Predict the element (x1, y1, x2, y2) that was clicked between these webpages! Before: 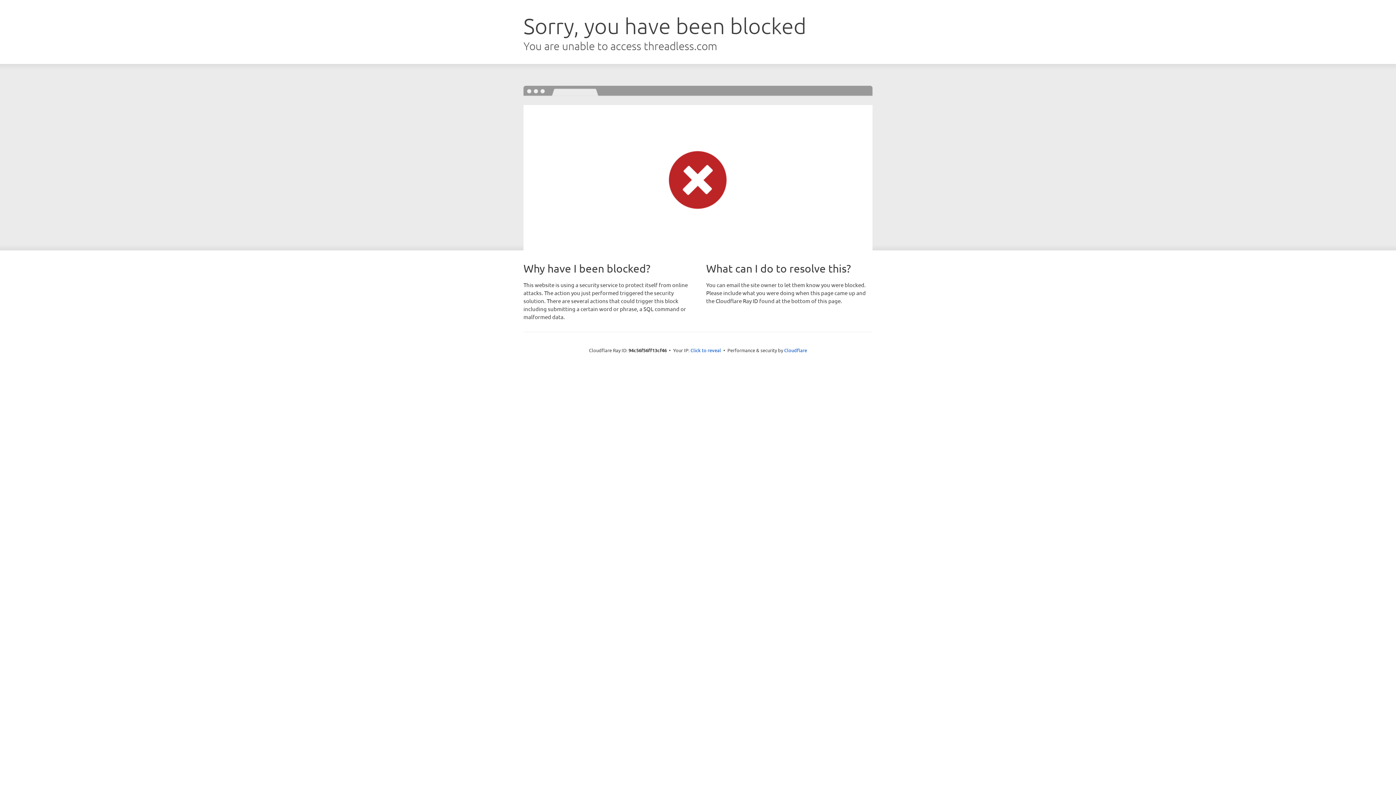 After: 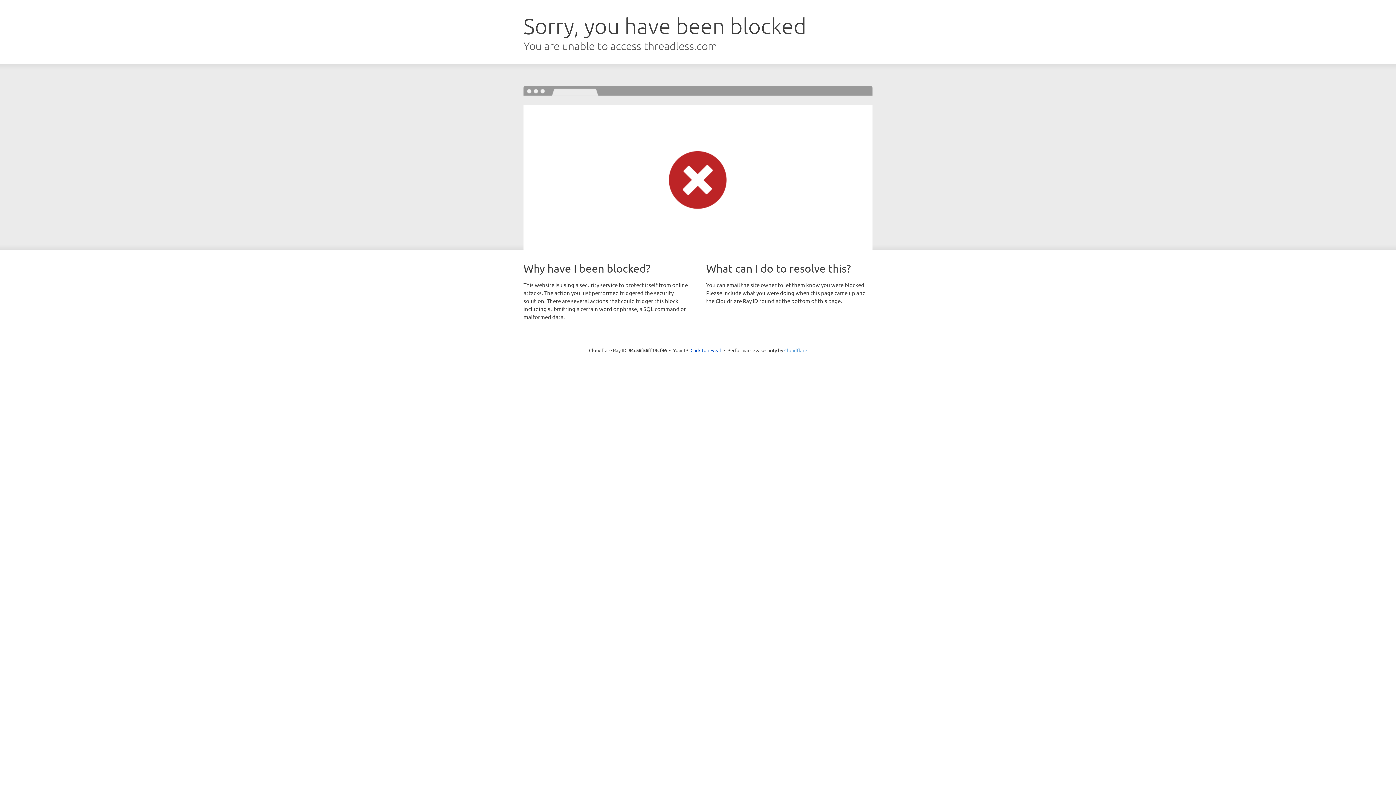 Action: label: Cloudflare bbox: (784, 347, 807, 353)